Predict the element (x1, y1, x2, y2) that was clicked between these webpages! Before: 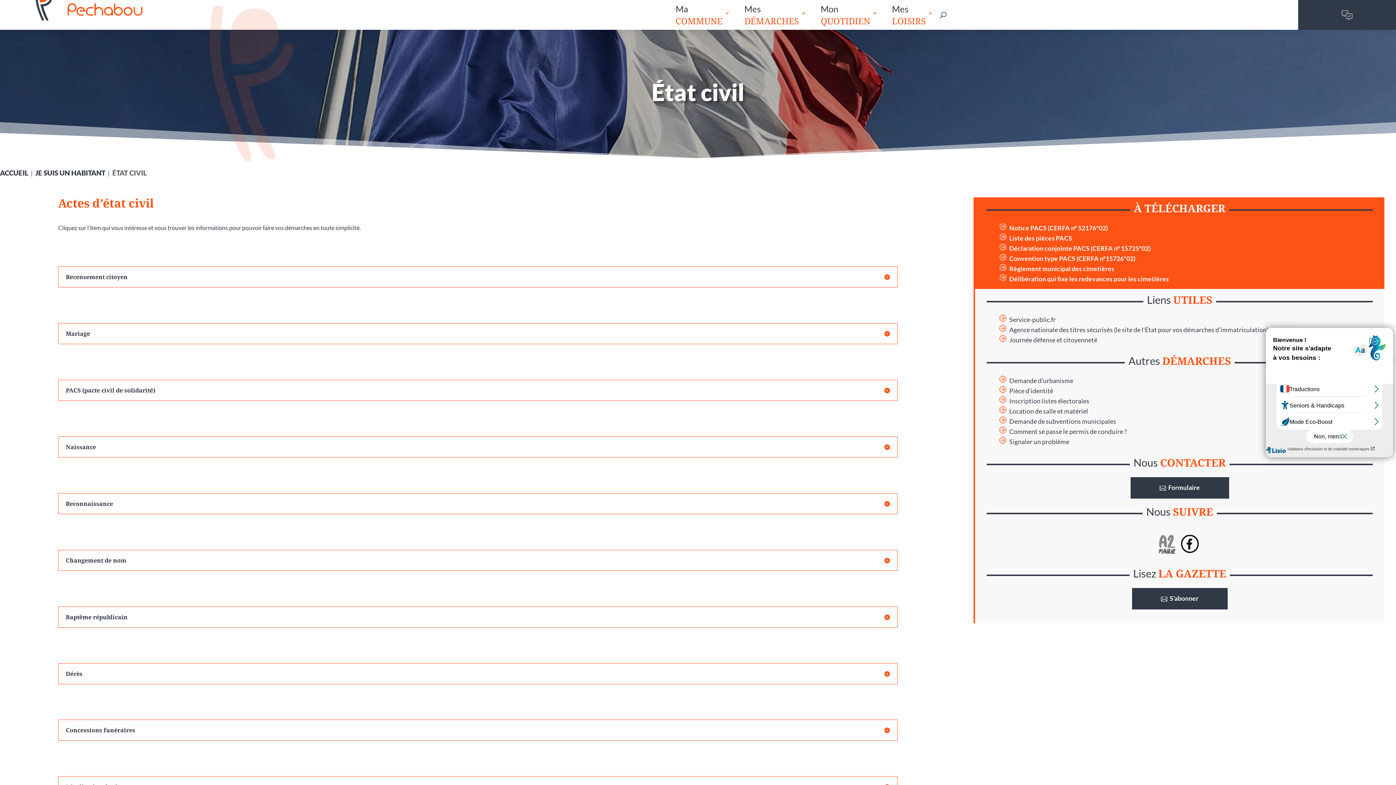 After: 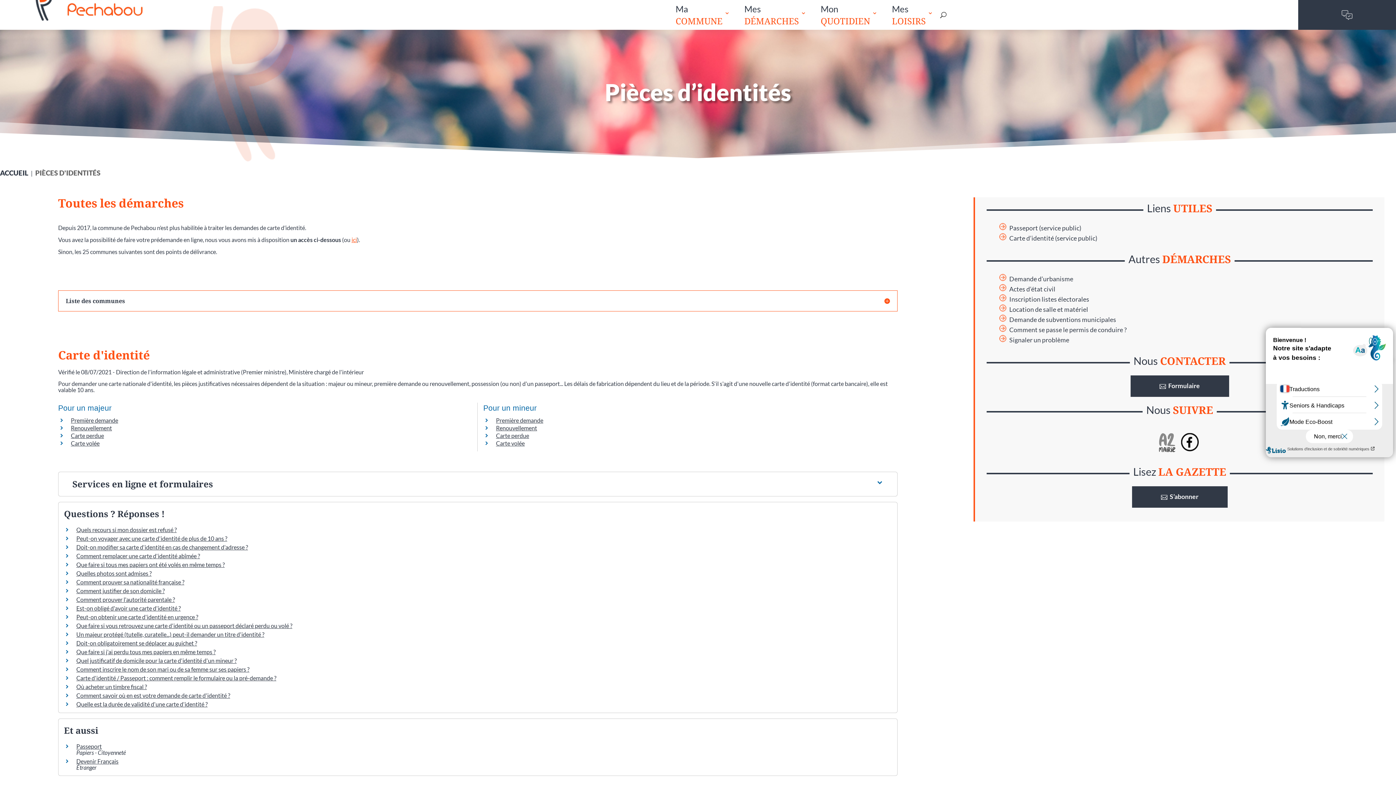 Action: bbox: (1009, 387, 1053, 394) label: Pièce d’identité